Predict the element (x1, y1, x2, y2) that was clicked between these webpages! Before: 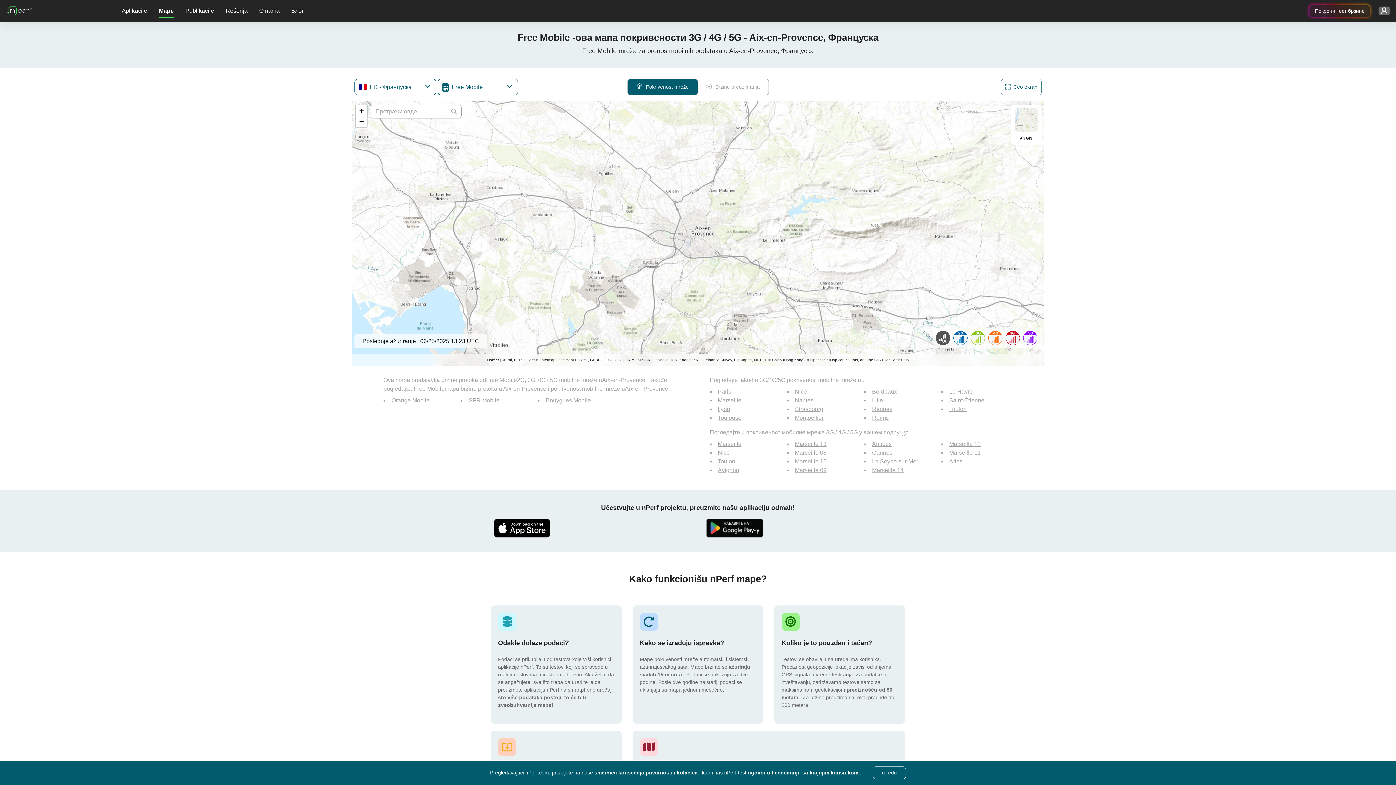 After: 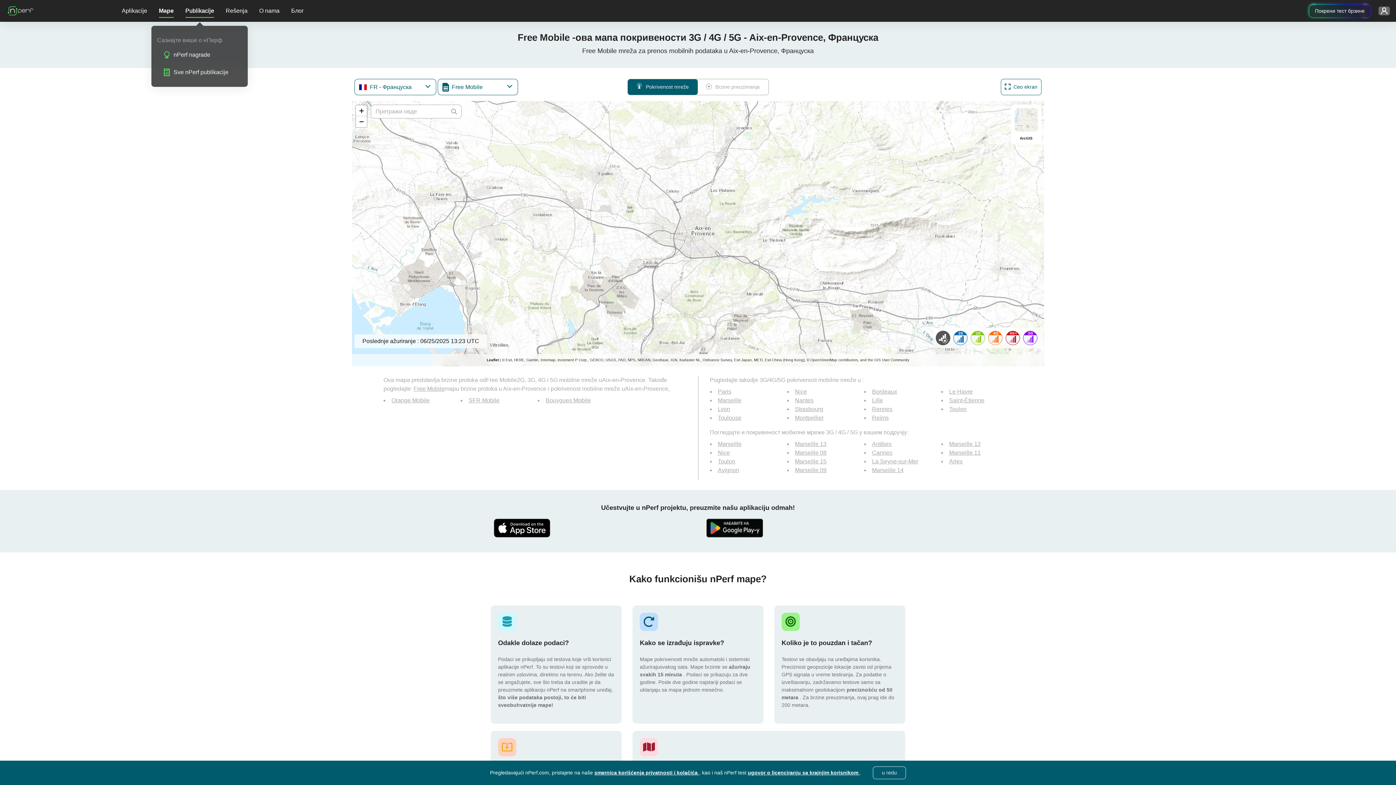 Action: label: Publikacije bbox: (185, 0, 214, 21)